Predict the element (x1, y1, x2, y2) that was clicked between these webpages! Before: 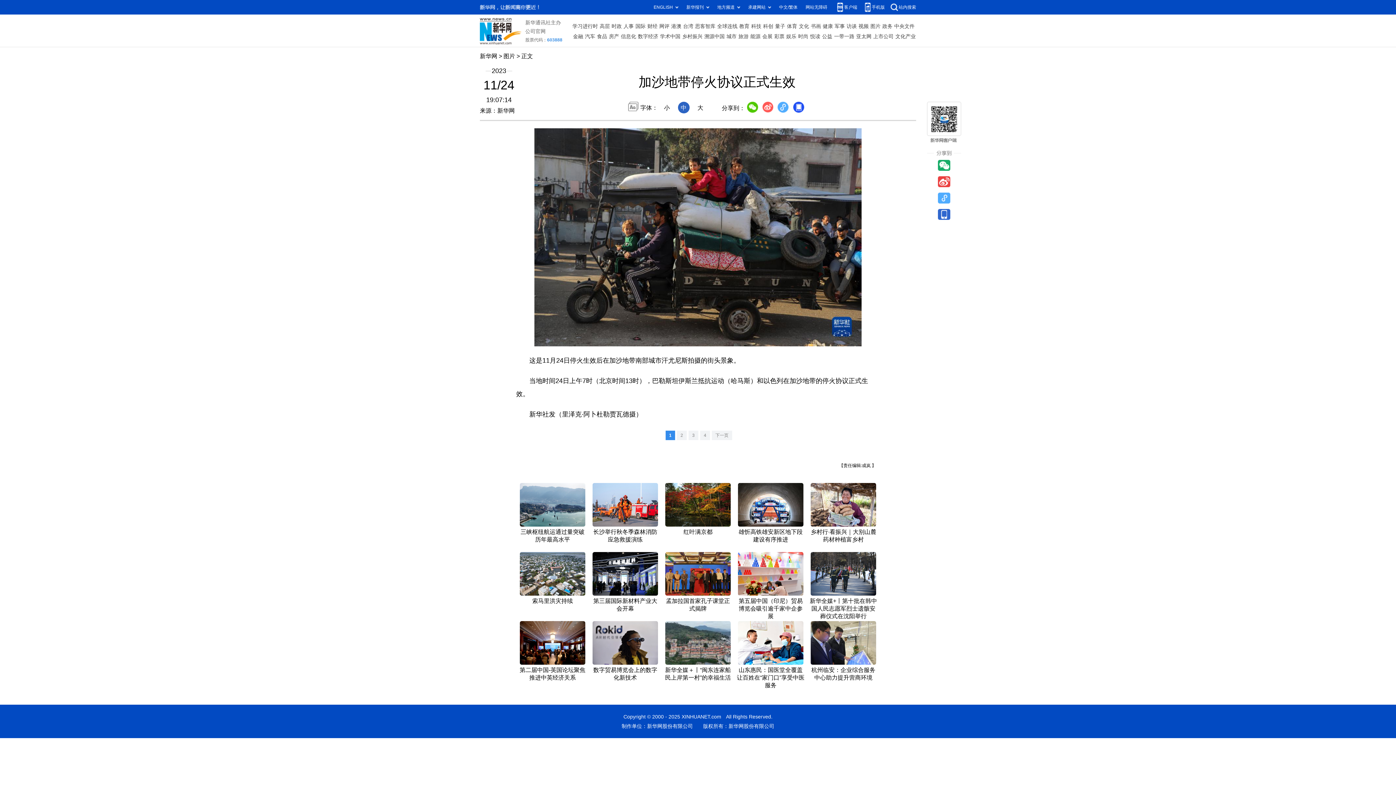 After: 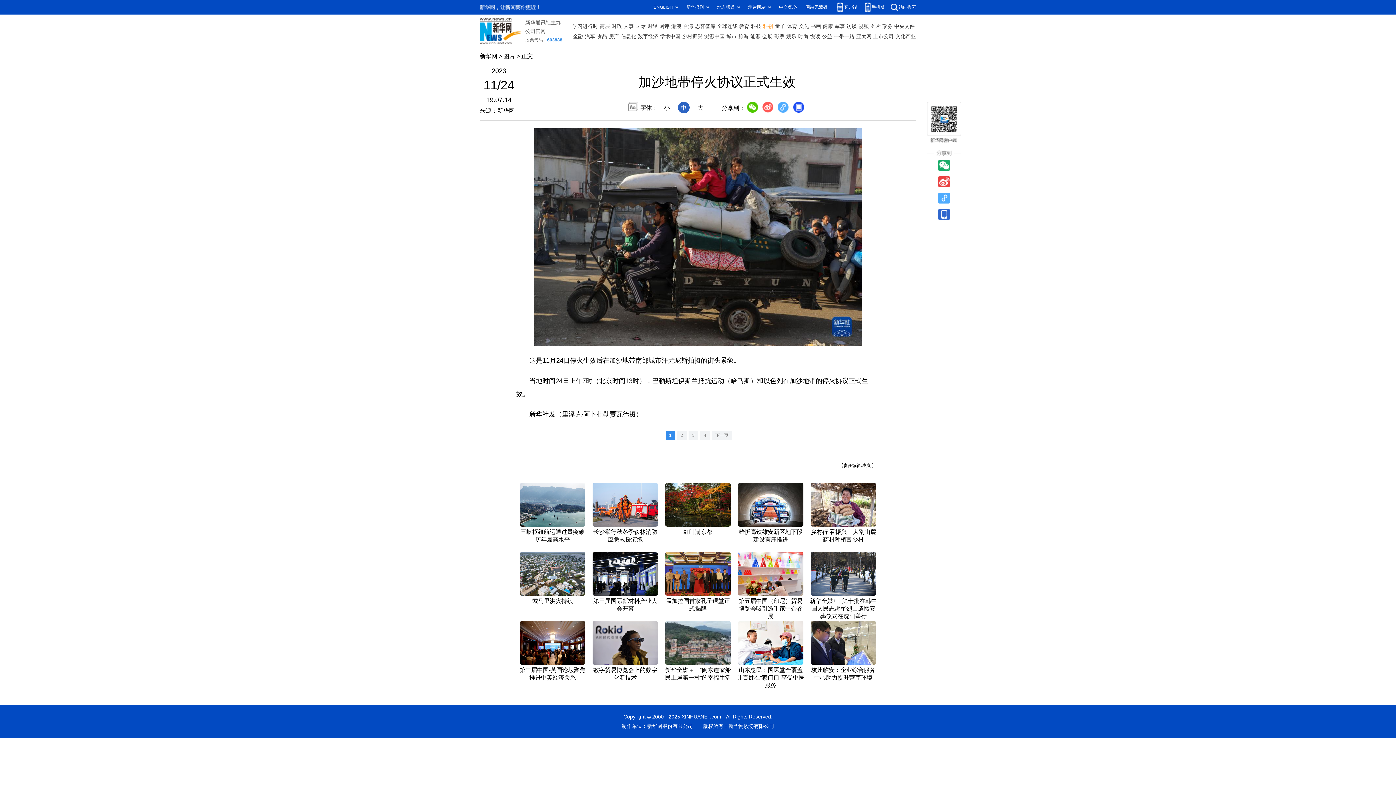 Action: label: 科创 bbox: (763, 21, 773, 31)